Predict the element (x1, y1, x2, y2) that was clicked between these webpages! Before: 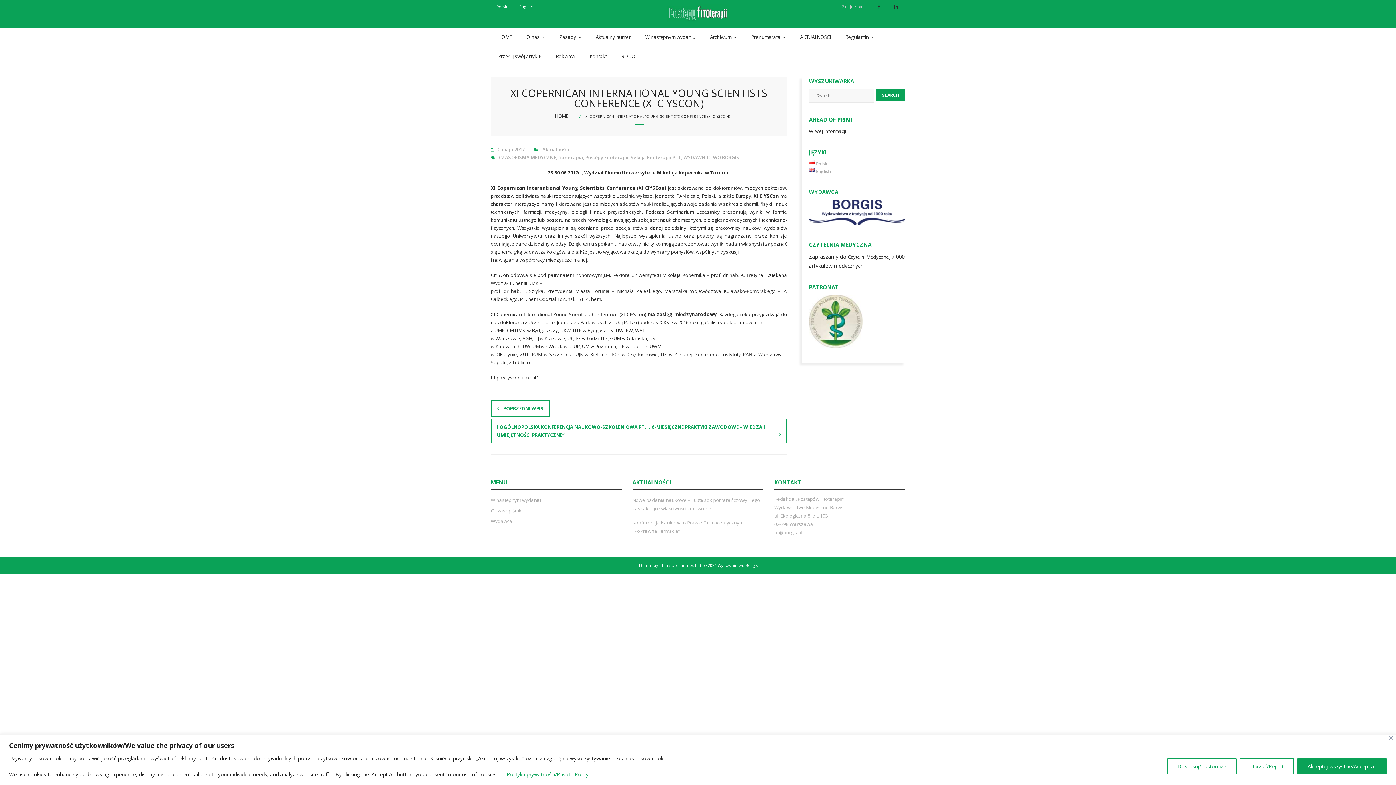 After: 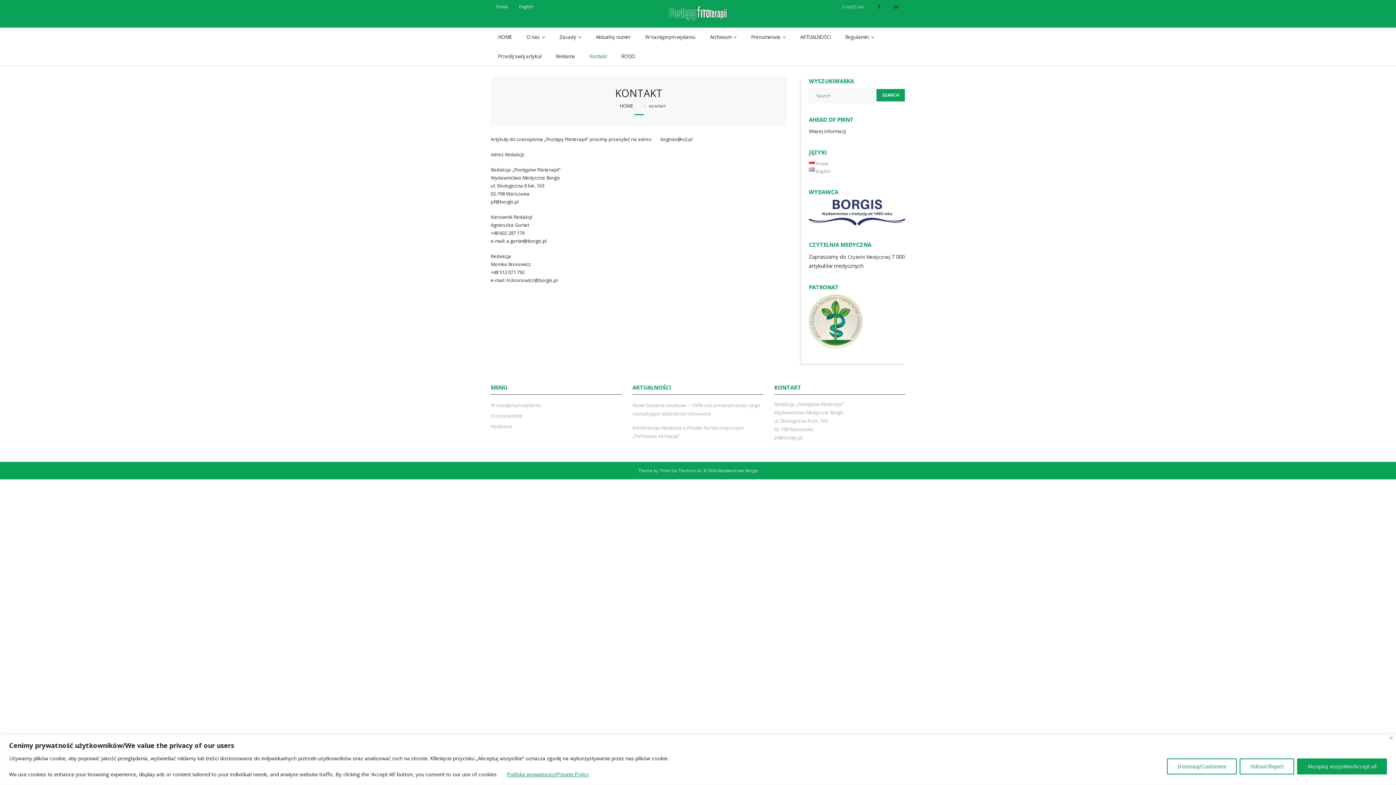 Action: bbox: (582, 46, 614, 65) label: Kontakt